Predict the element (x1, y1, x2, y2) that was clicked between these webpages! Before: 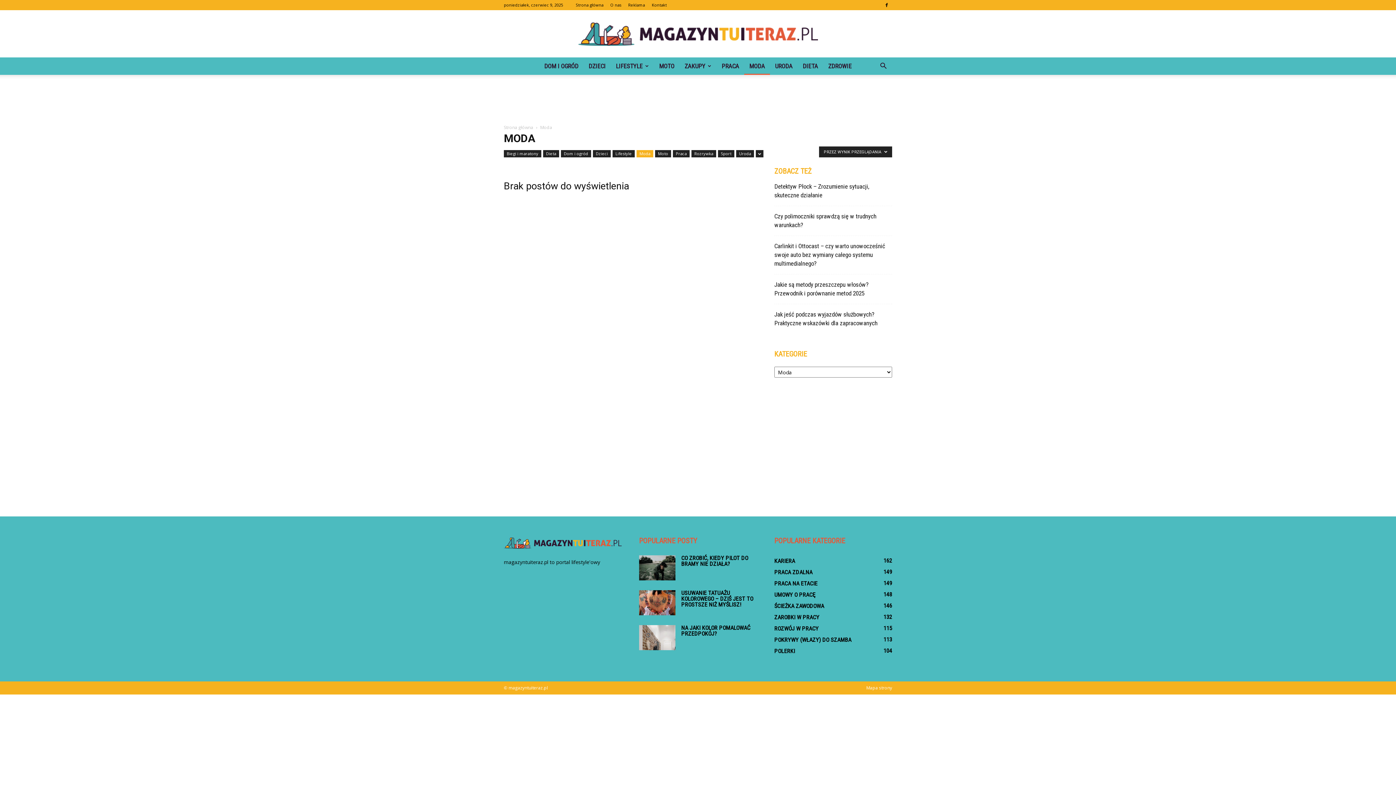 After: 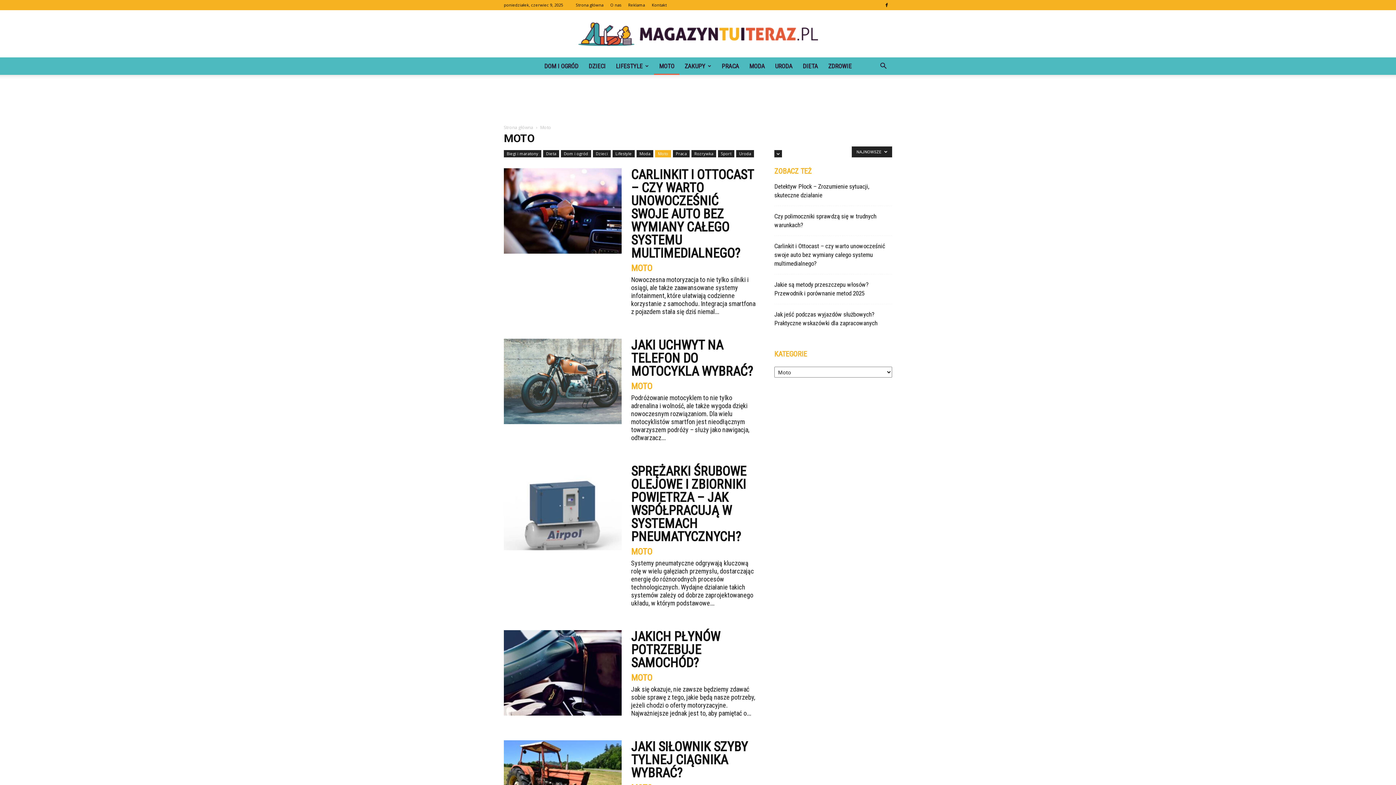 Action: bbox: (655, 150, 671, 157) label: Moto